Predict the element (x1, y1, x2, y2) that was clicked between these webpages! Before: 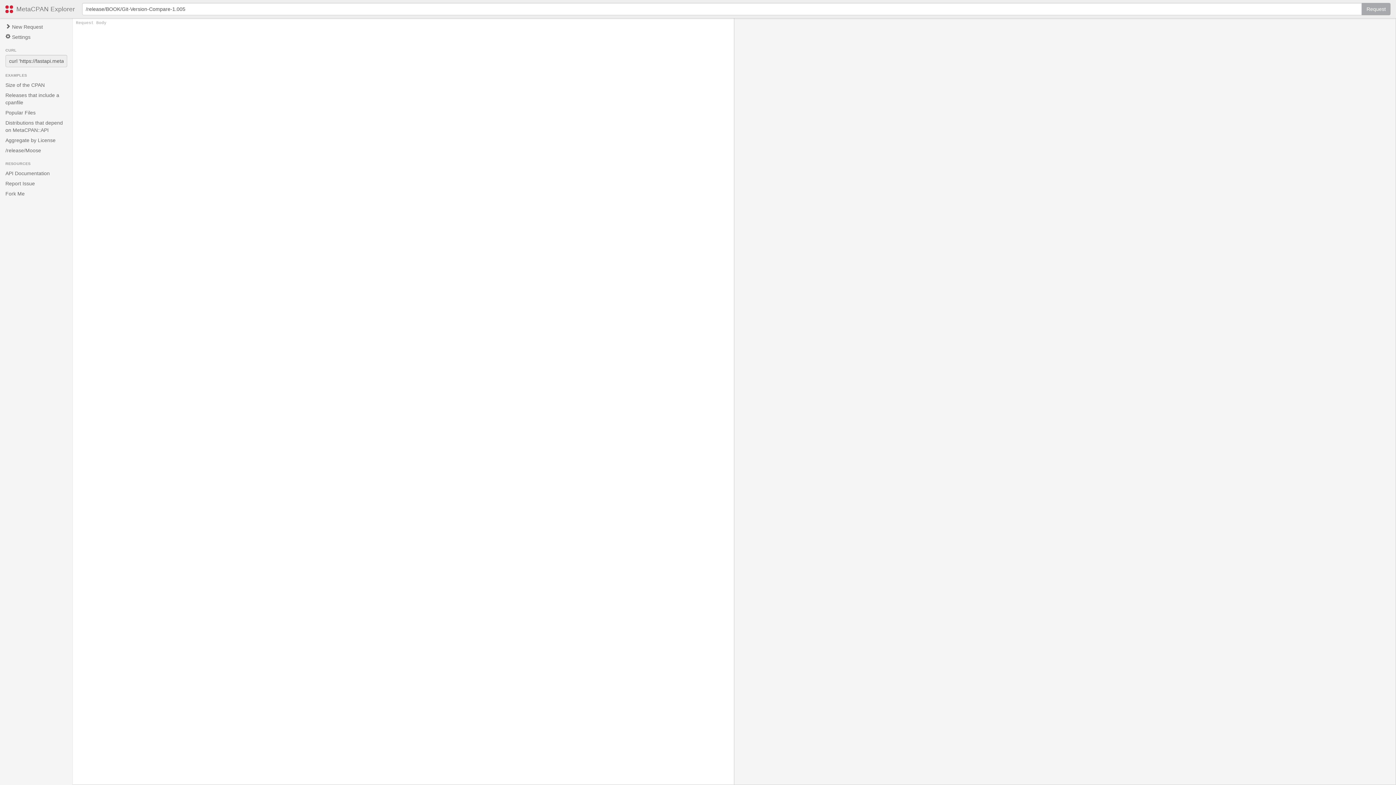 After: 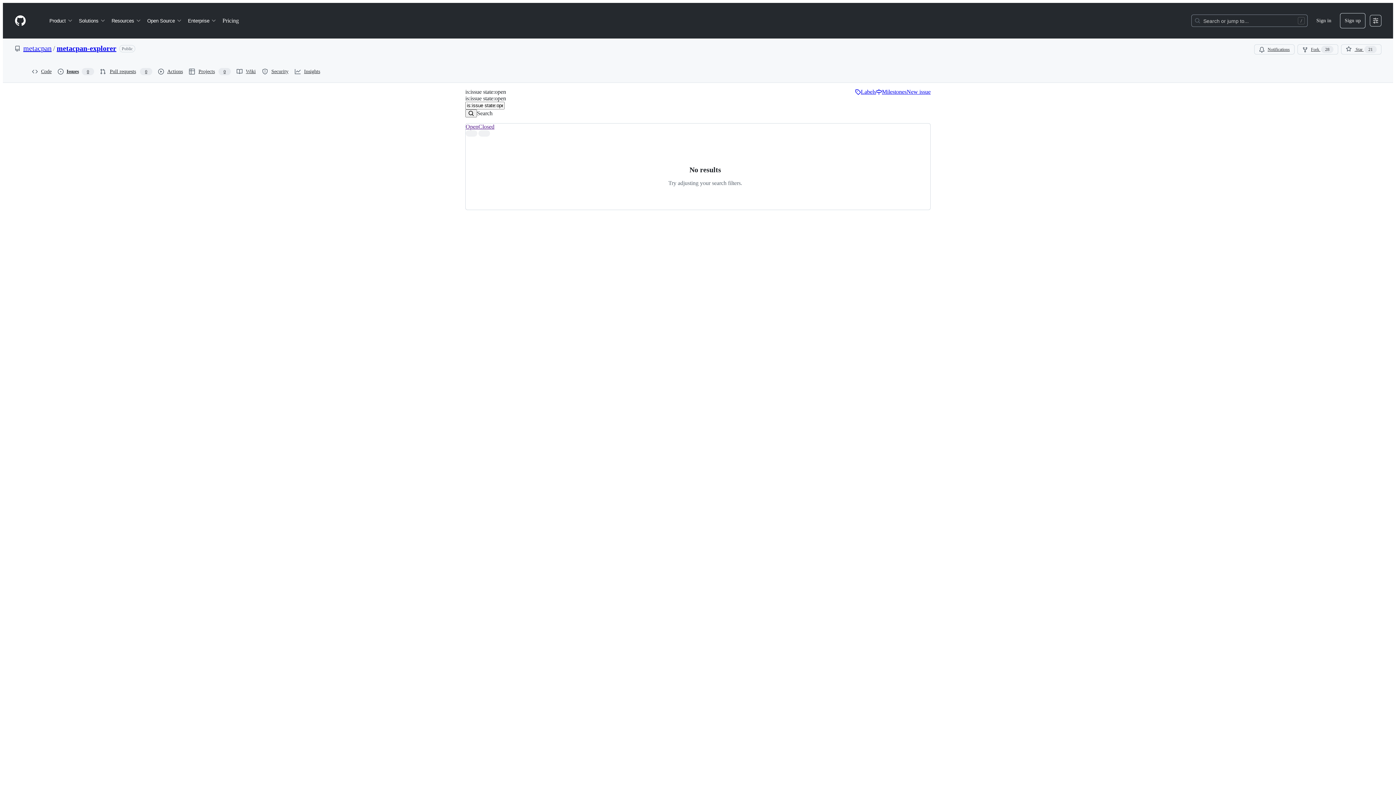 Action: bbox: (0, 178, 72, 188) label: Report Issue